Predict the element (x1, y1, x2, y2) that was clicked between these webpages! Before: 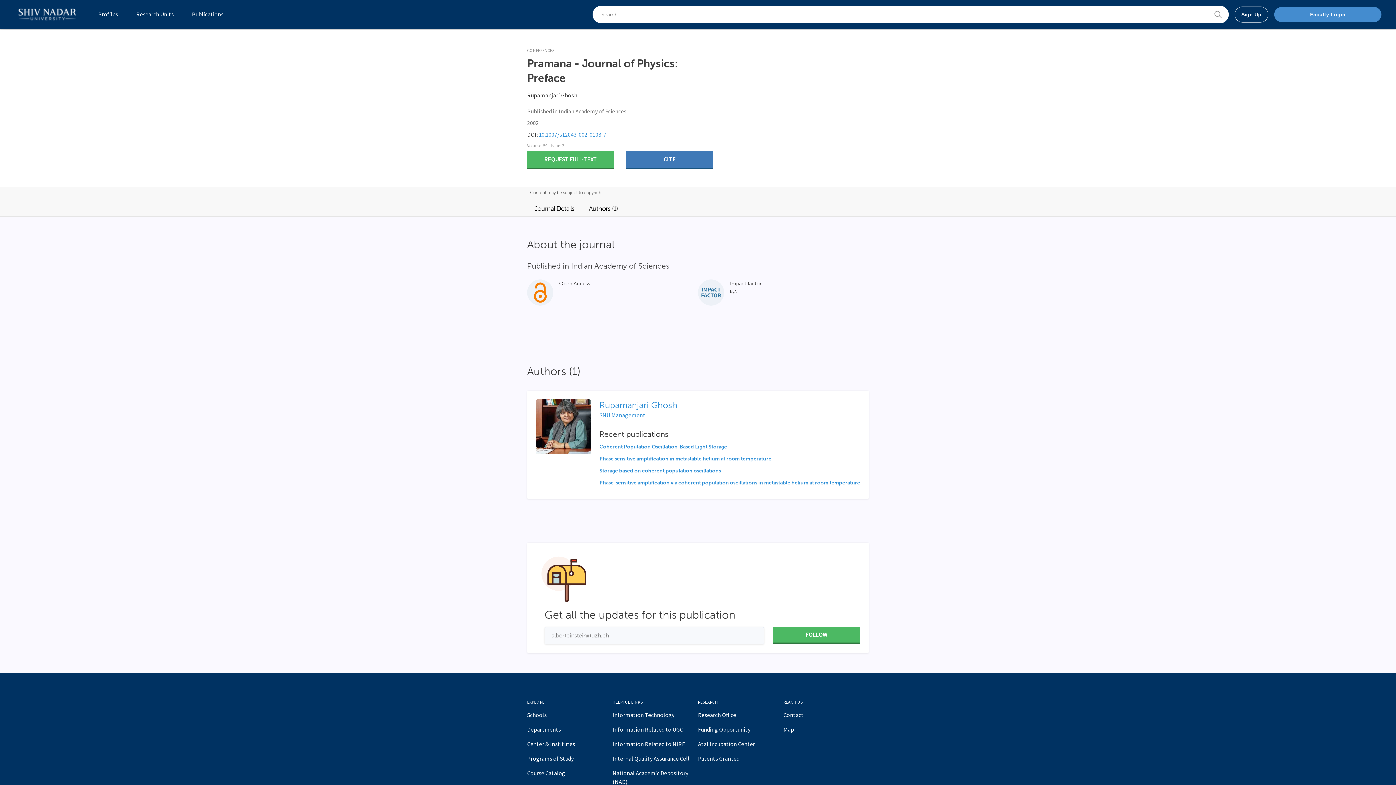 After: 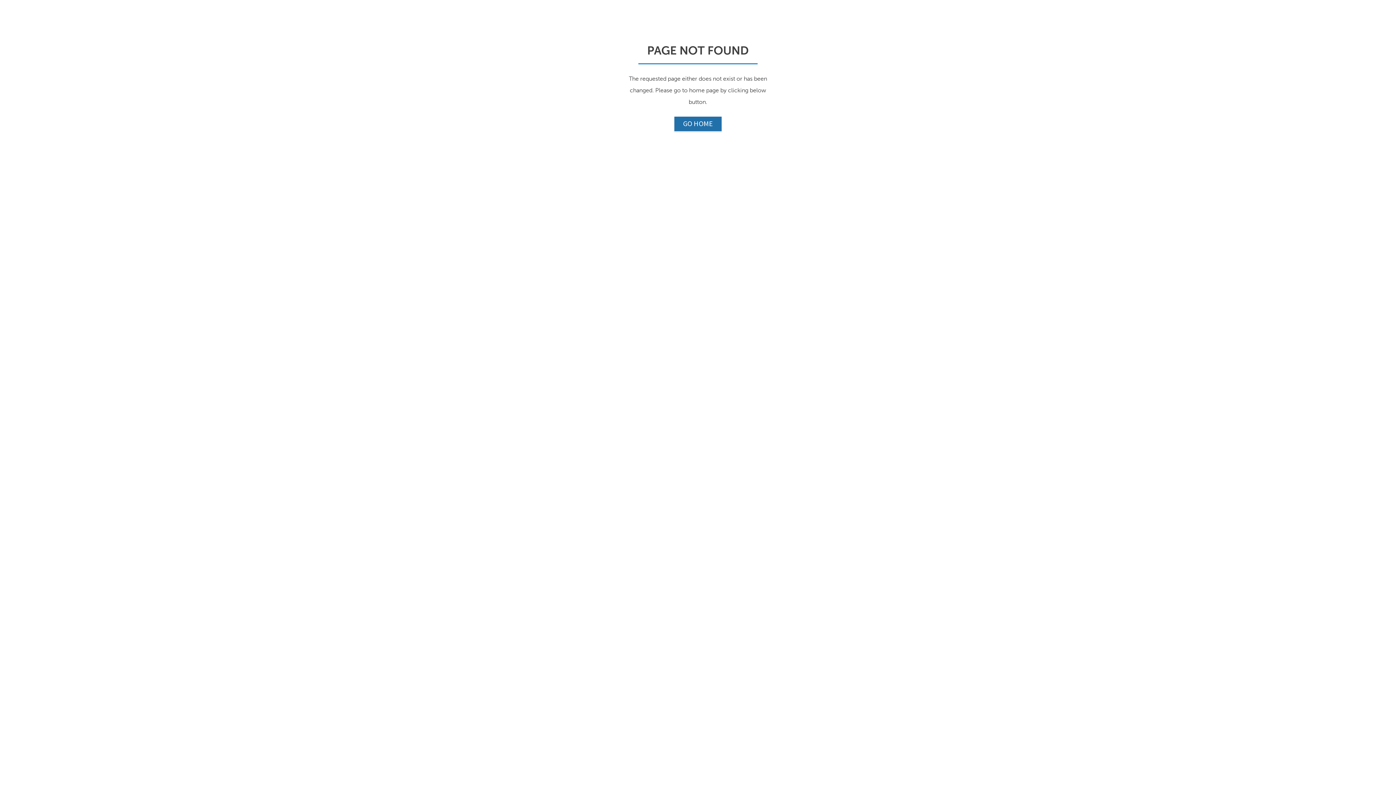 Action: label: Rupamanjari Ghosh bbox: (599, 399, 860, 411)